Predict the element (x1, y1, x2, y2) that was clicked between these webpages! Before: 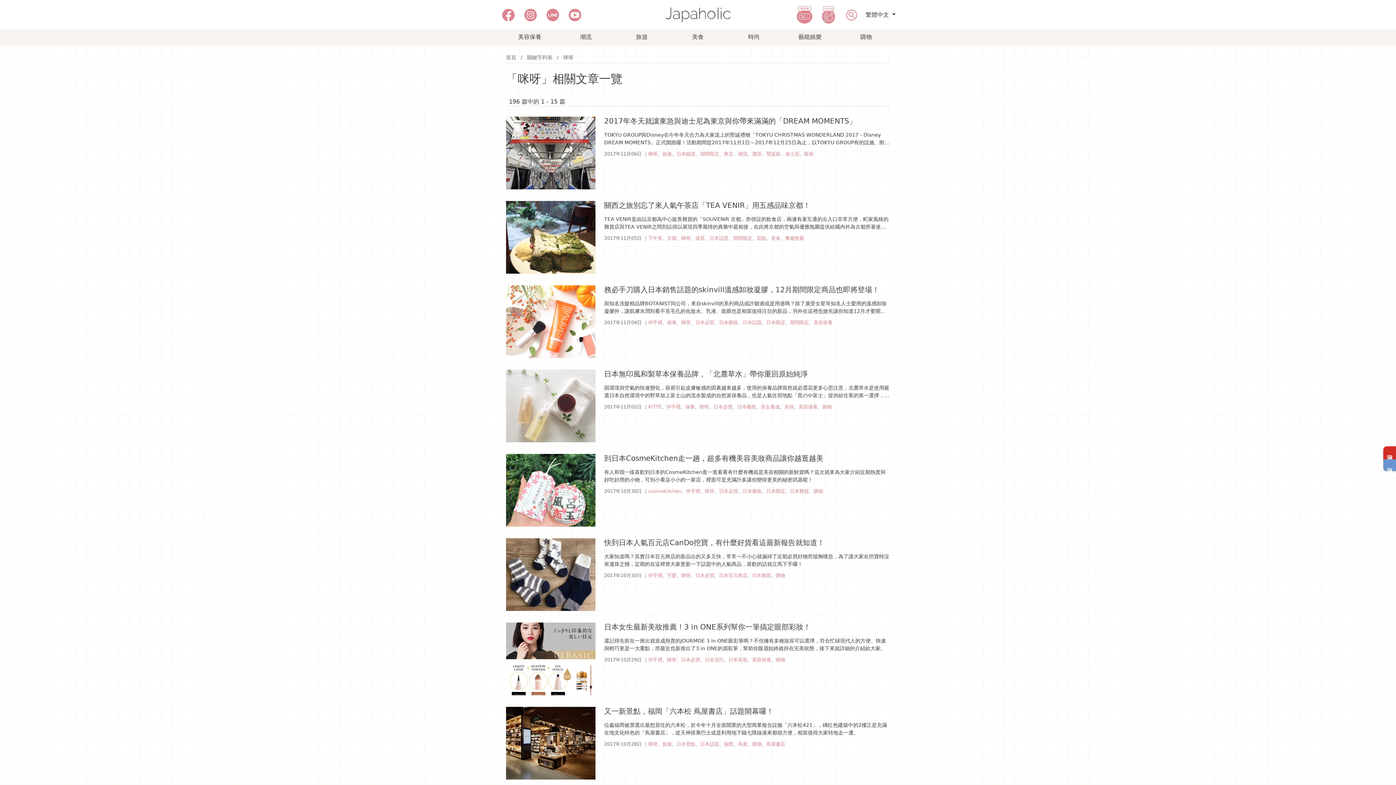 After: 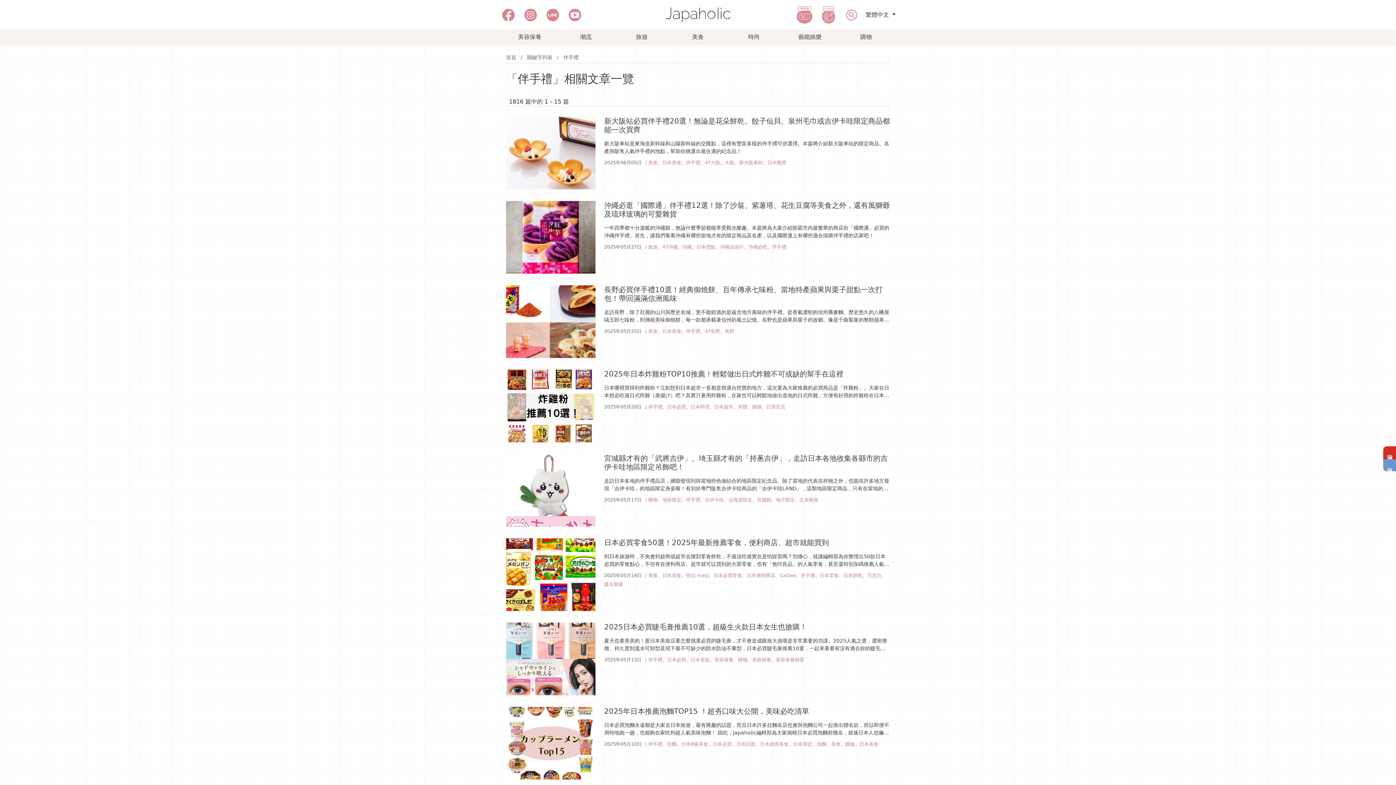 Action: label: 伴手禮 bbox: (648, 320, 662, 325)